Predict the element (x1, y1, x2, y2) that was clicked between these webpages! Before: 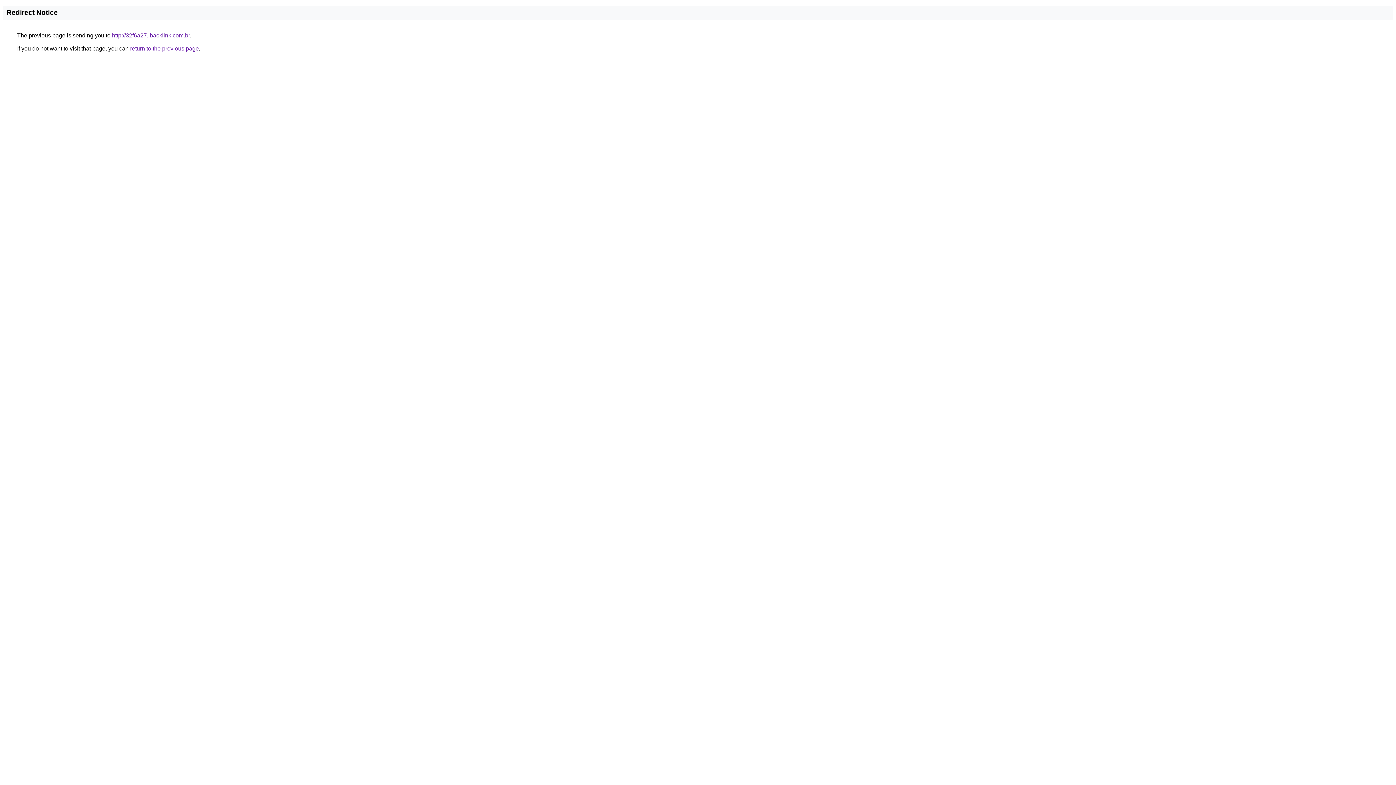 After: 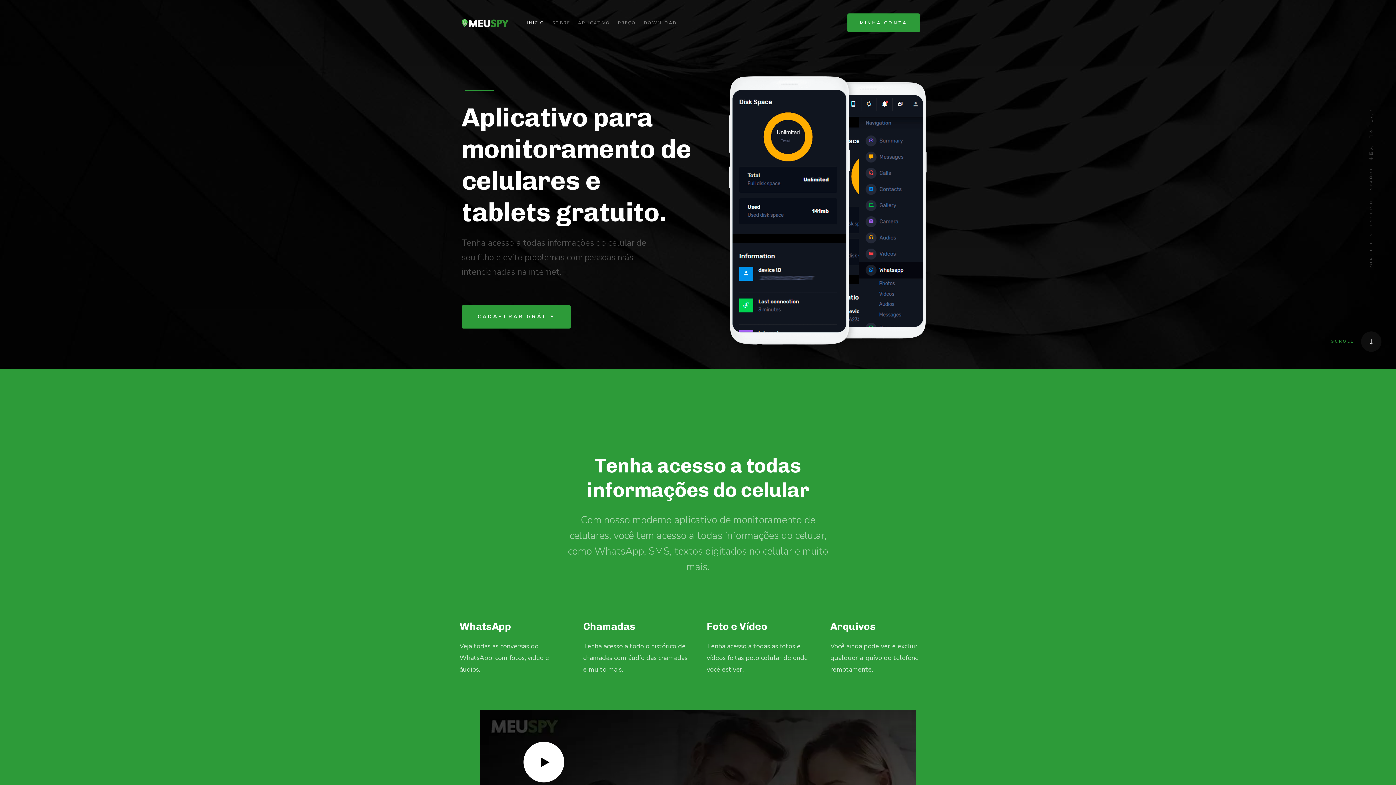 Action: bbox: (112, 32, 189, 38) label: http://32f6a27.ibacklink.com.br